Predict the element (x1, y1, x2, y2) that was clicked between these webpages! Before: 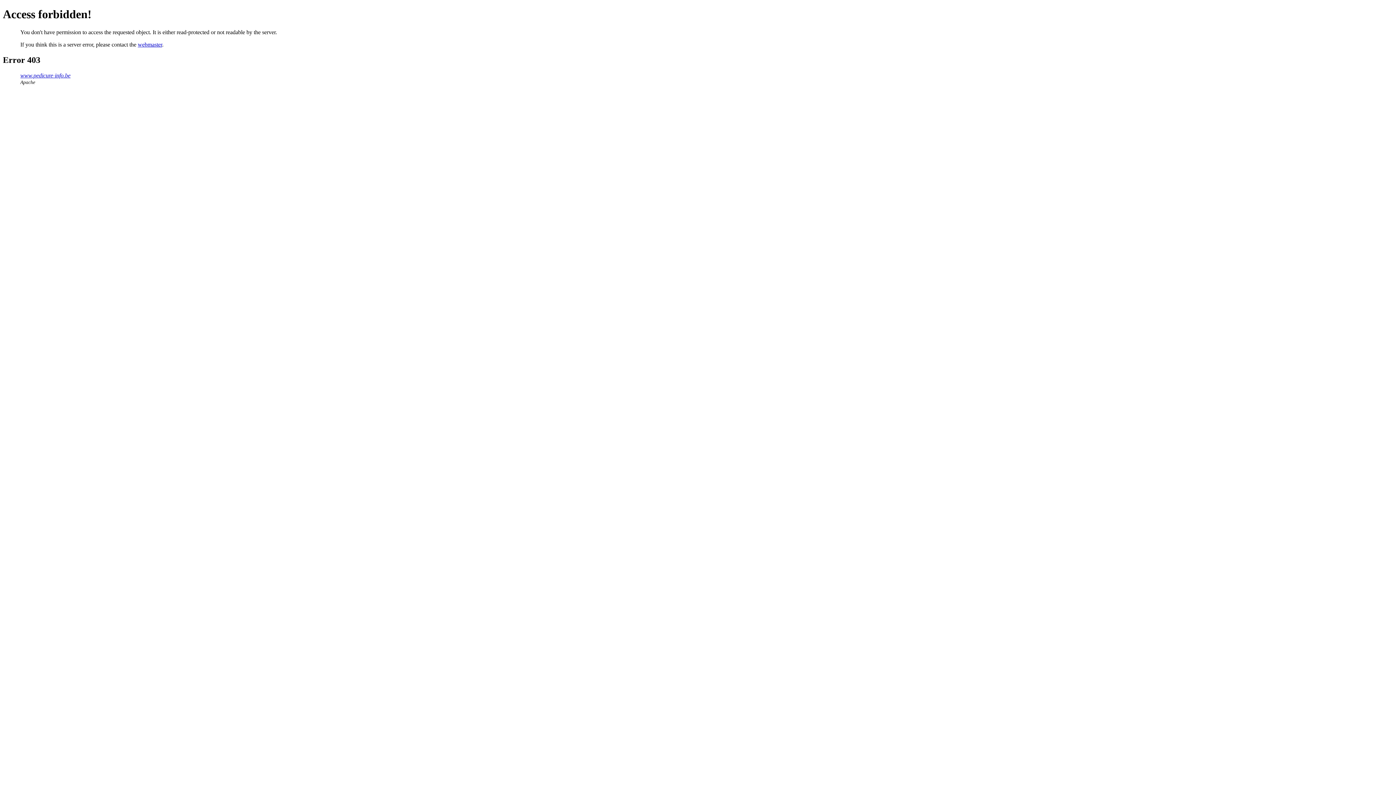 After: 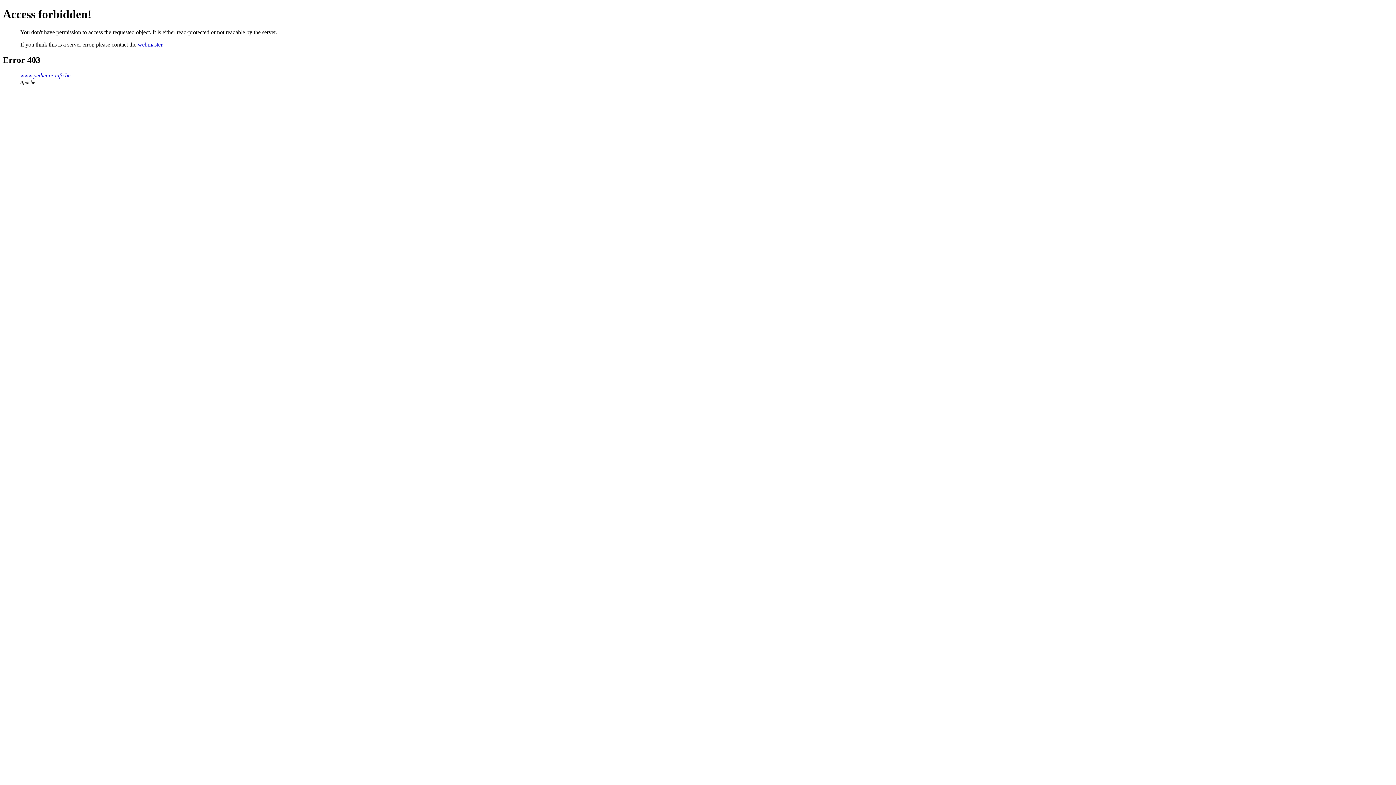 Action: bbox: (137, 41, 162, 47) label: webmaster